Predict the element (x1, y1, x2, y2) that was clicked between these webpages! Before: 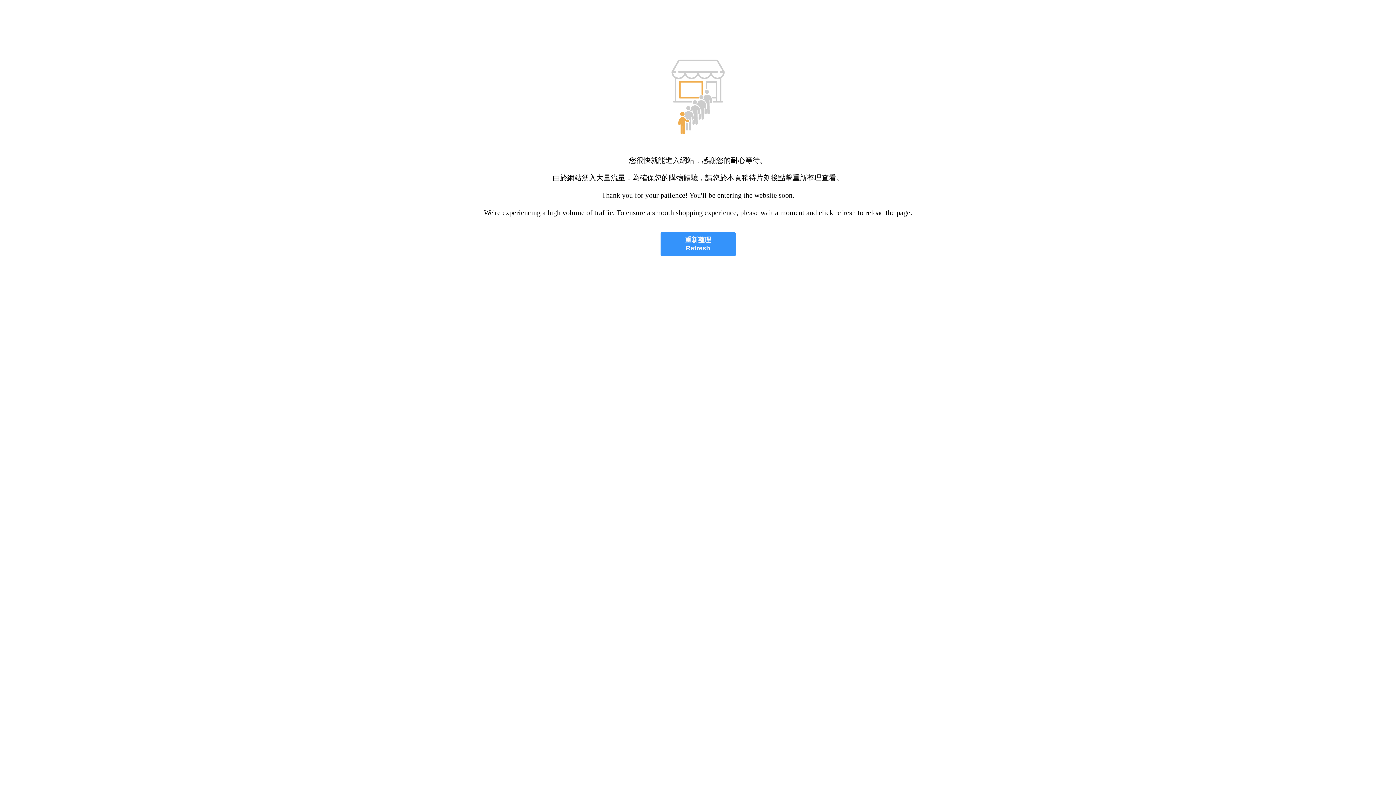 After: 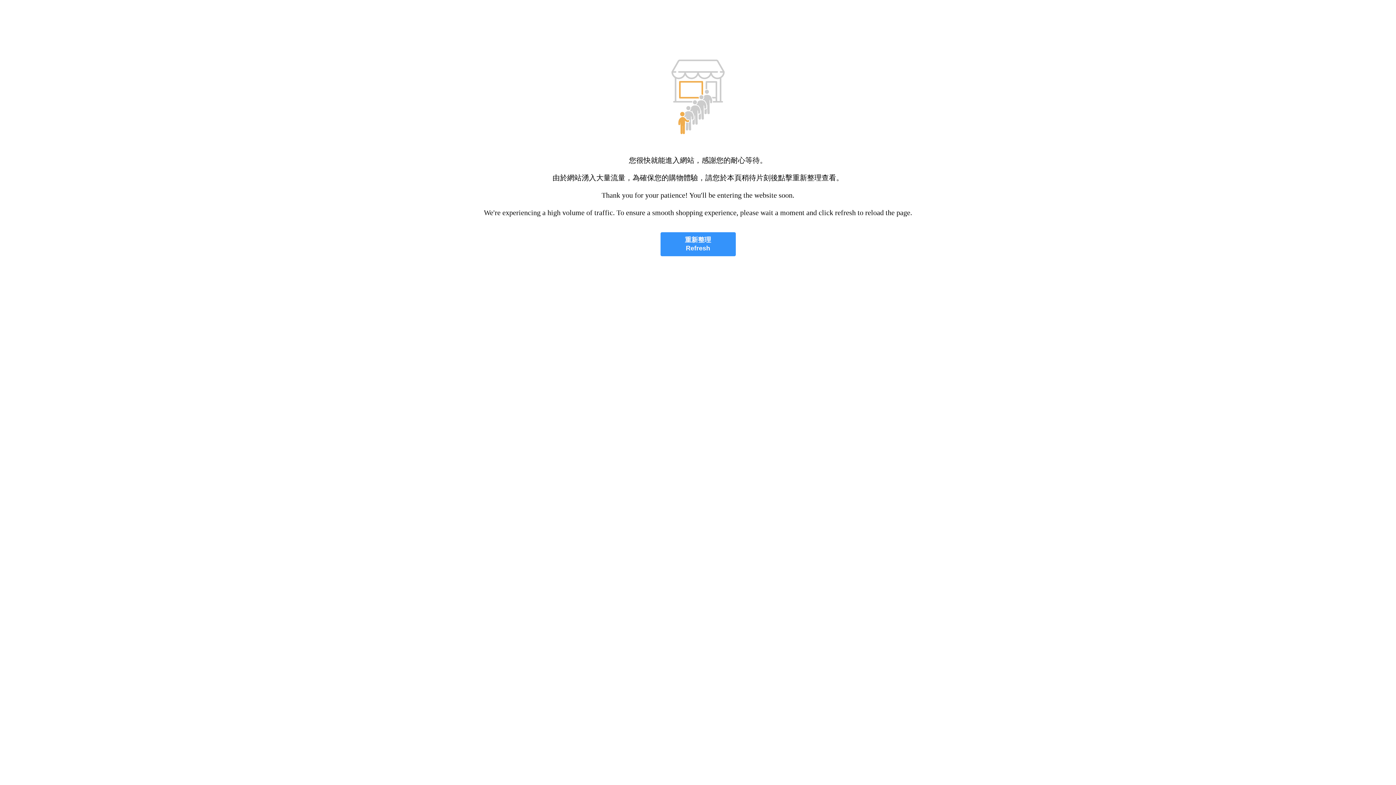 Action: bbox: (660, 232, 735, 256) label: 重新整理
Refresh